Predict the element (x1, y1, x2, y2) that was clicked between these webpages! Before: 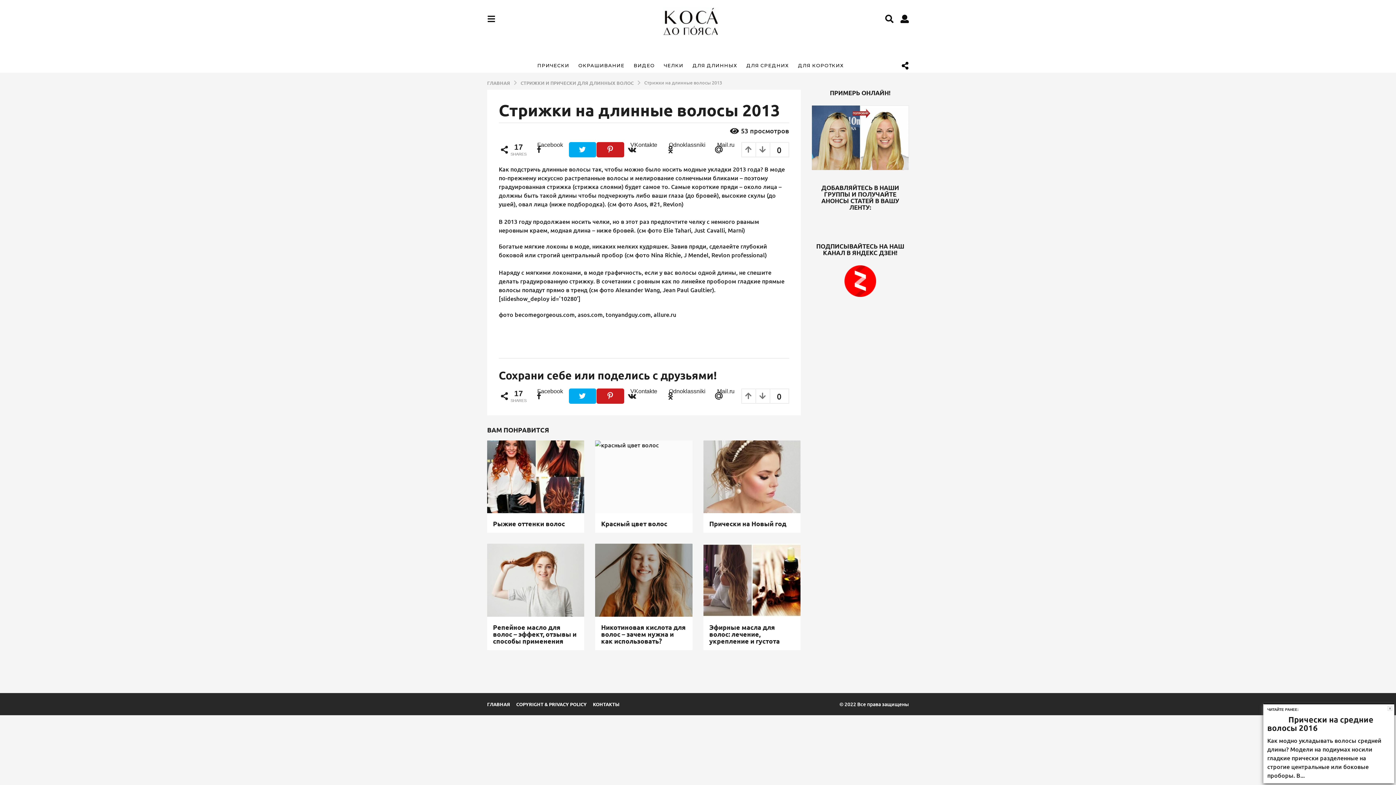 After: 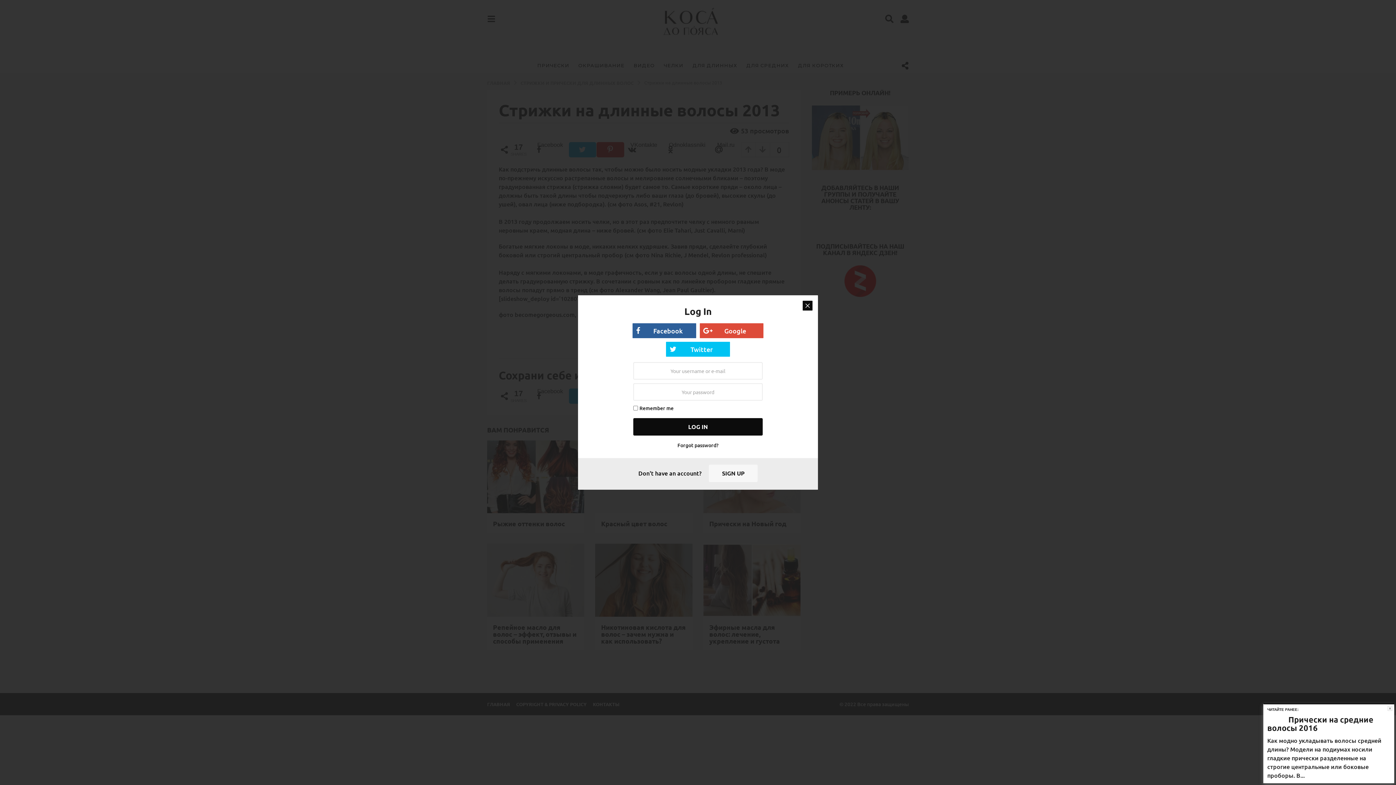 Action: bbox: (900, 11, 909, 25)